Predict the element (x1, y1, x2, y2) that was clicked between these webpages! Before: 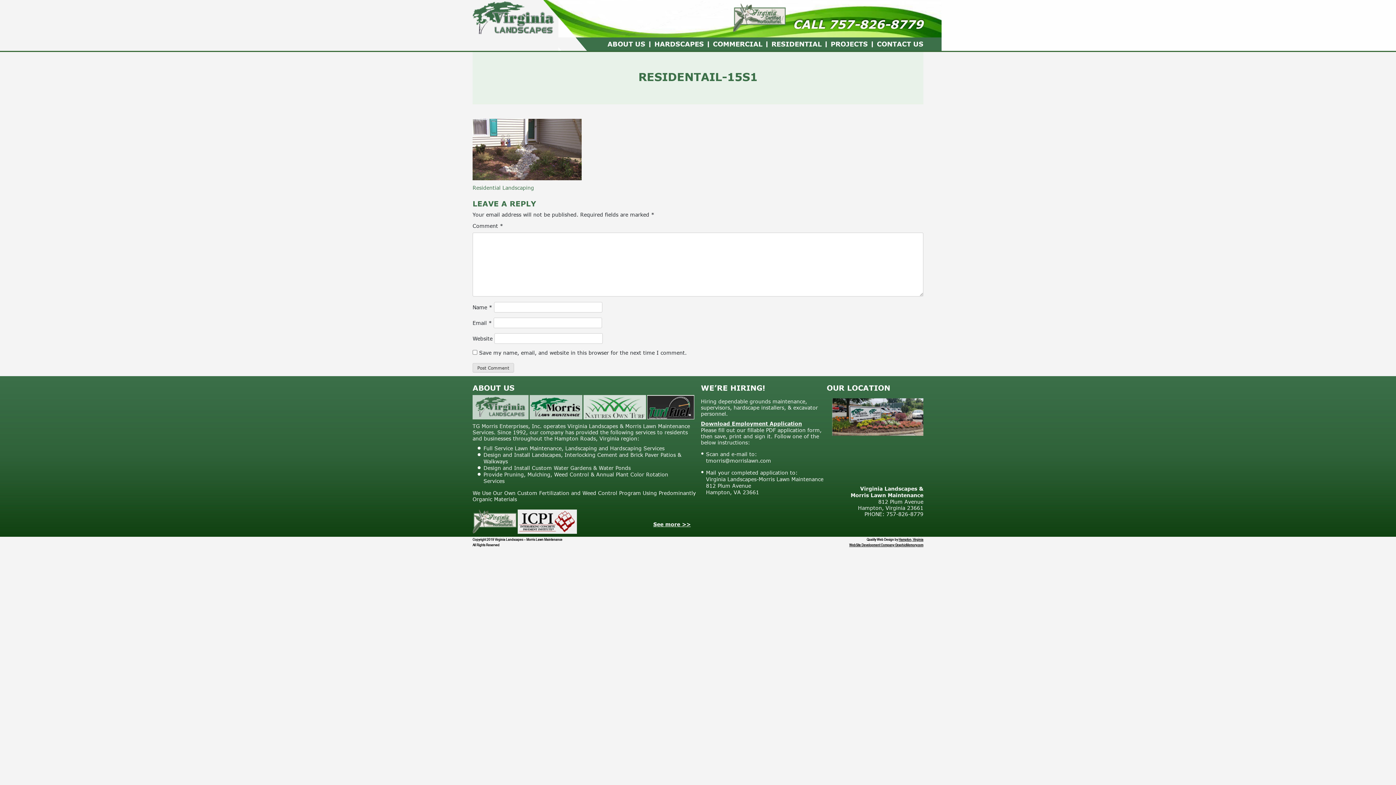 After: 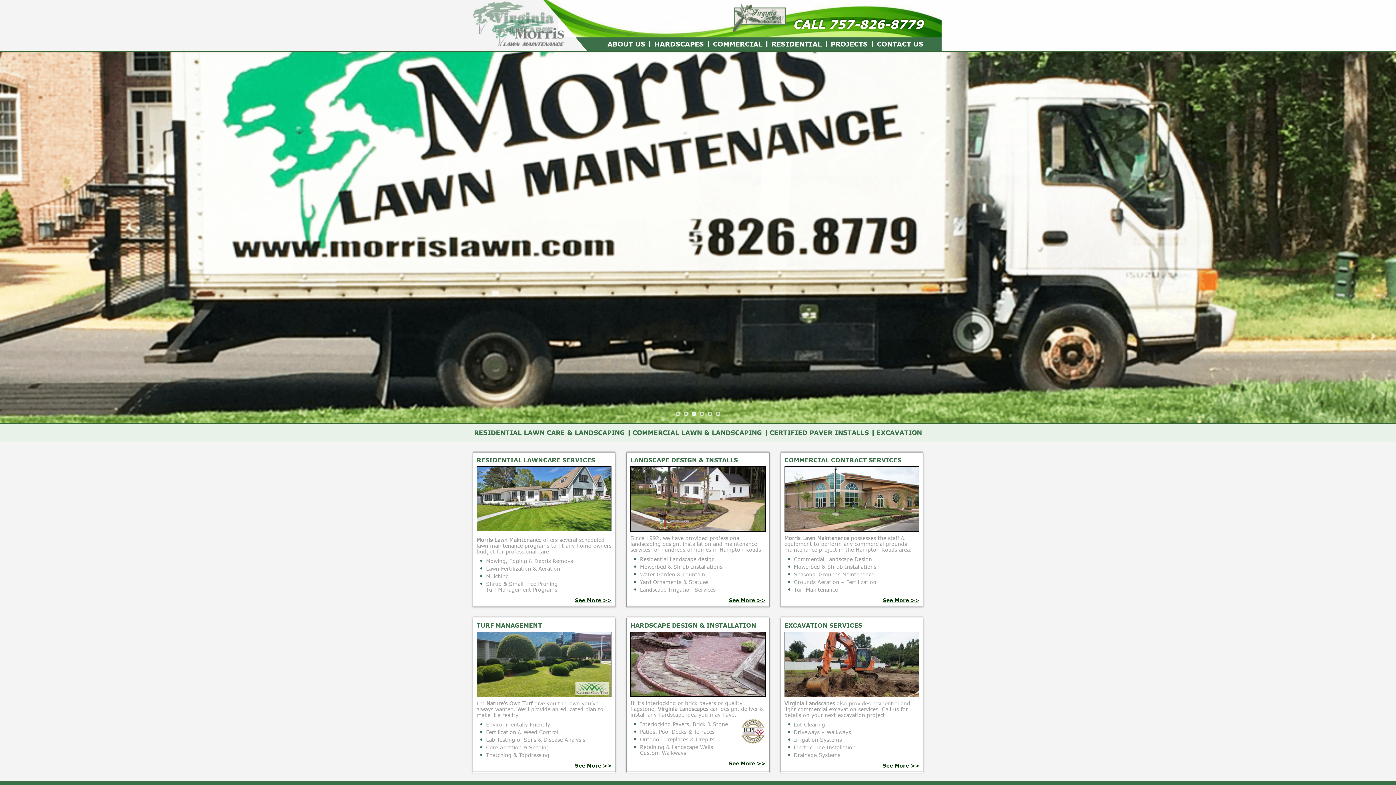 Action: bbox: (472, 1, 565, 34)